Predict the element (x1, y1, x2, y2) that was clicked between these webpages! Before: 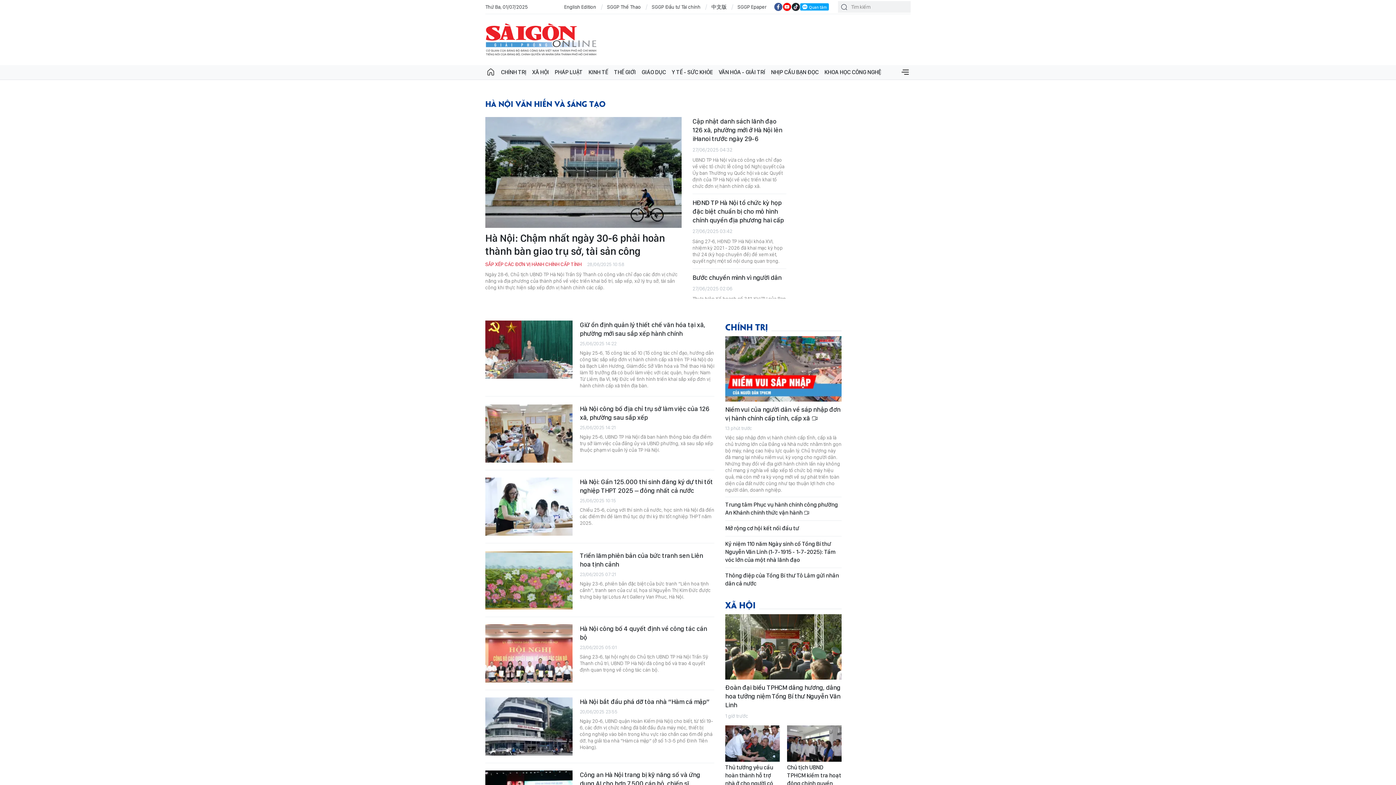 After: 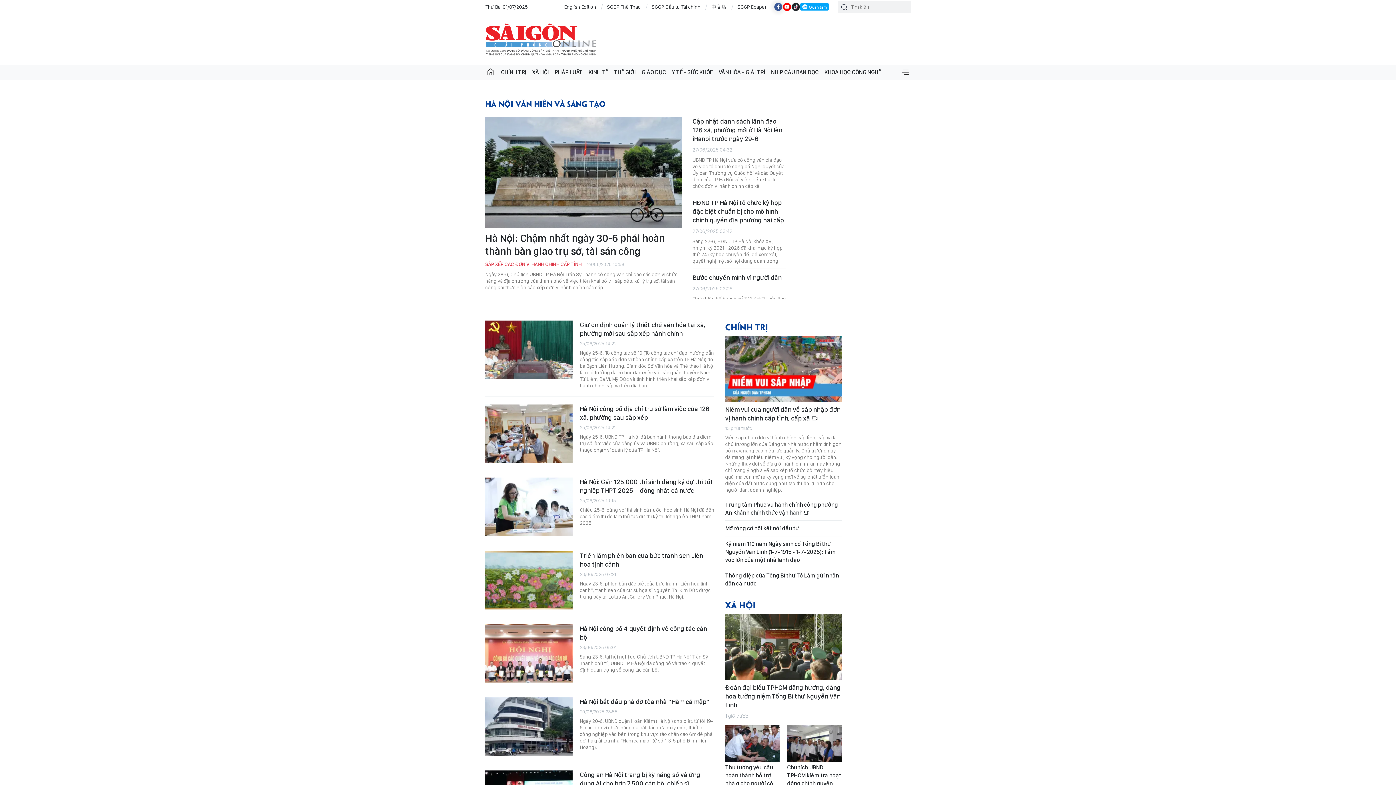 Action: bbox: (774, 2, 782, 11)